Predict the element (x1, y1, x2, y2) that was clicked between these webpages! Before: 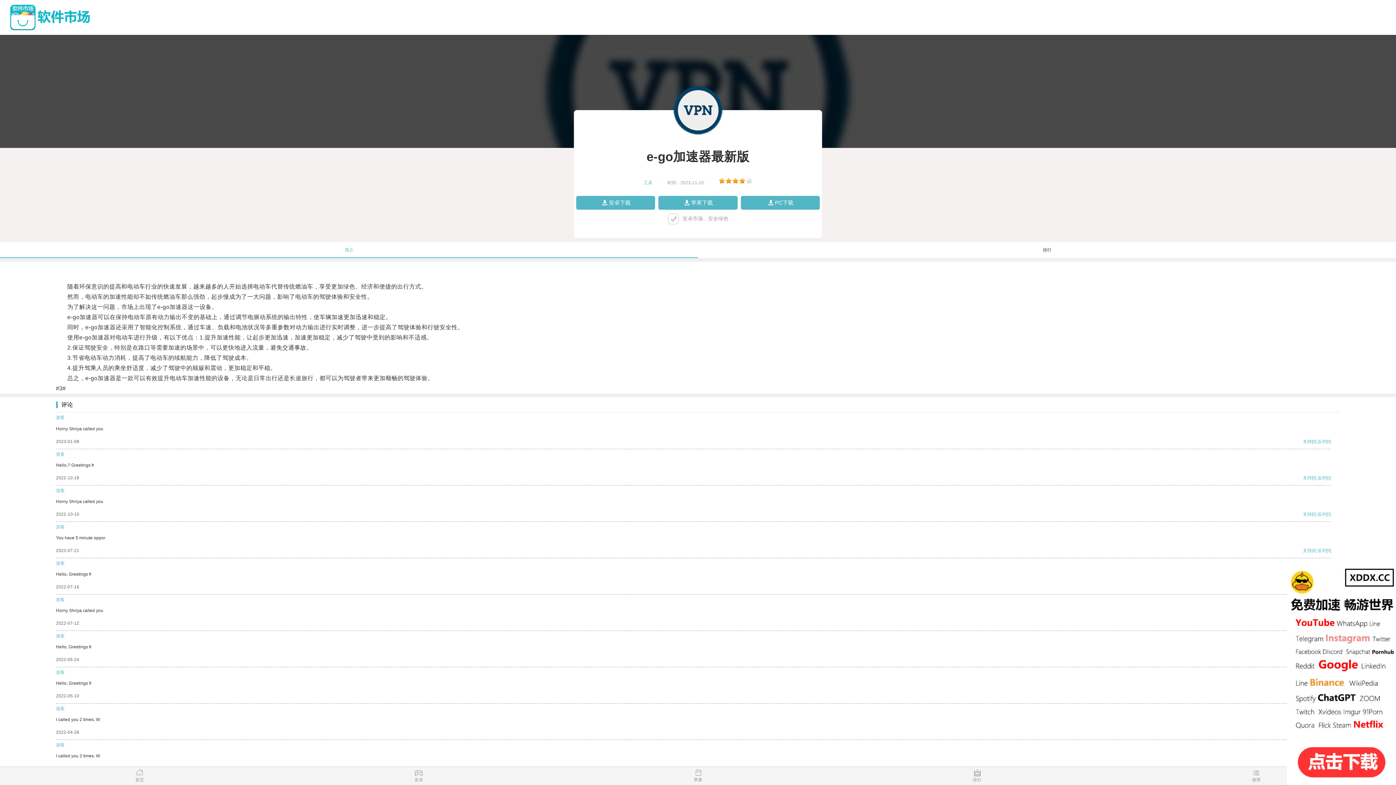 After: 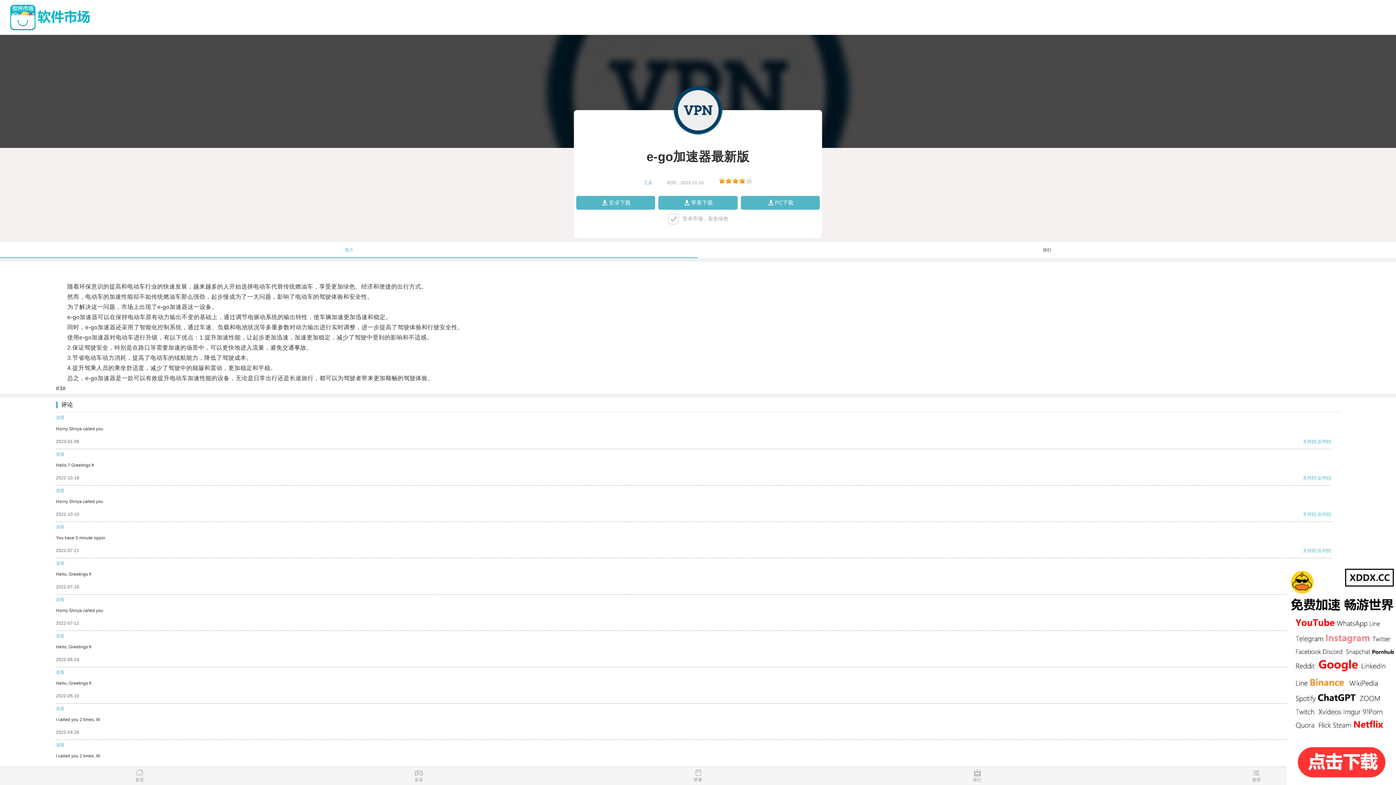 Action: bbox: (1317, 439, 1326, 444) label: 反对